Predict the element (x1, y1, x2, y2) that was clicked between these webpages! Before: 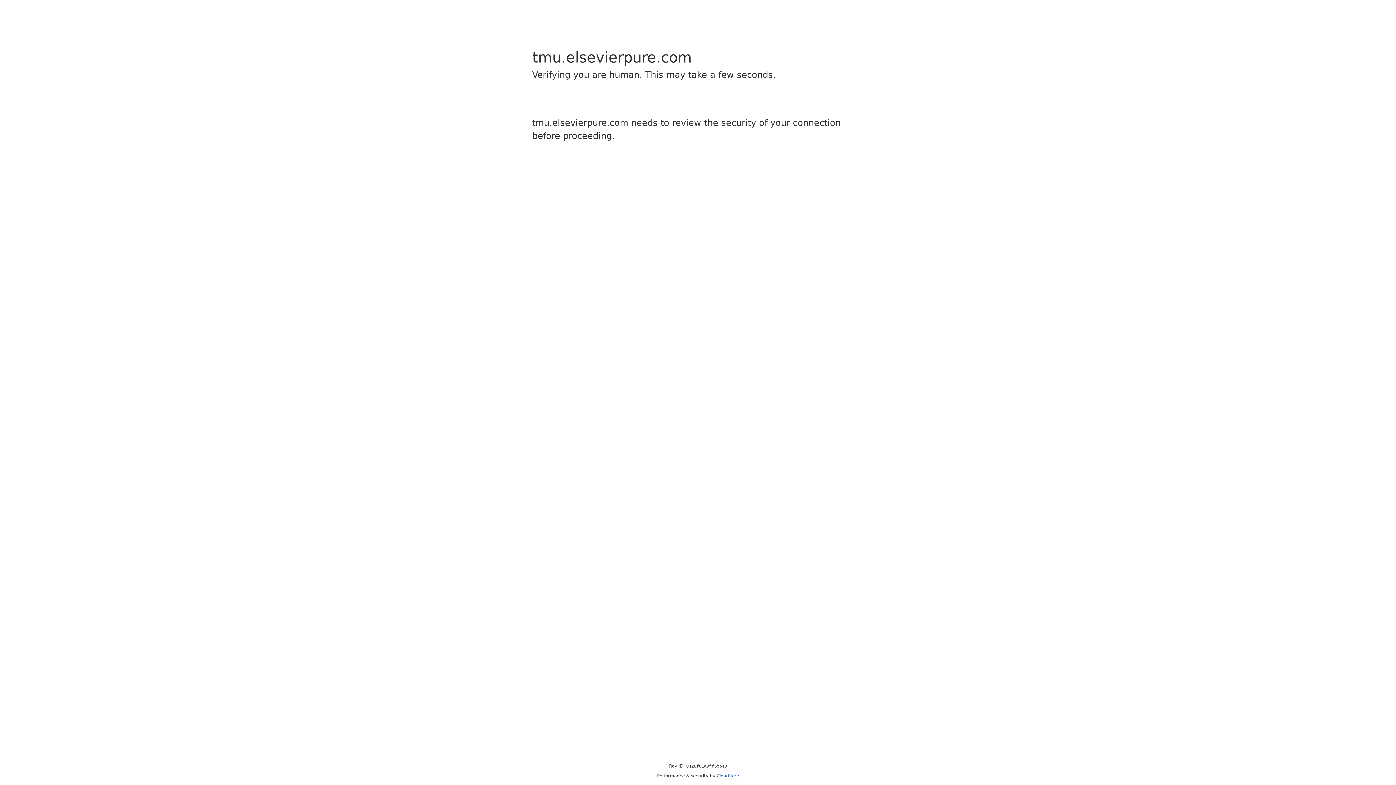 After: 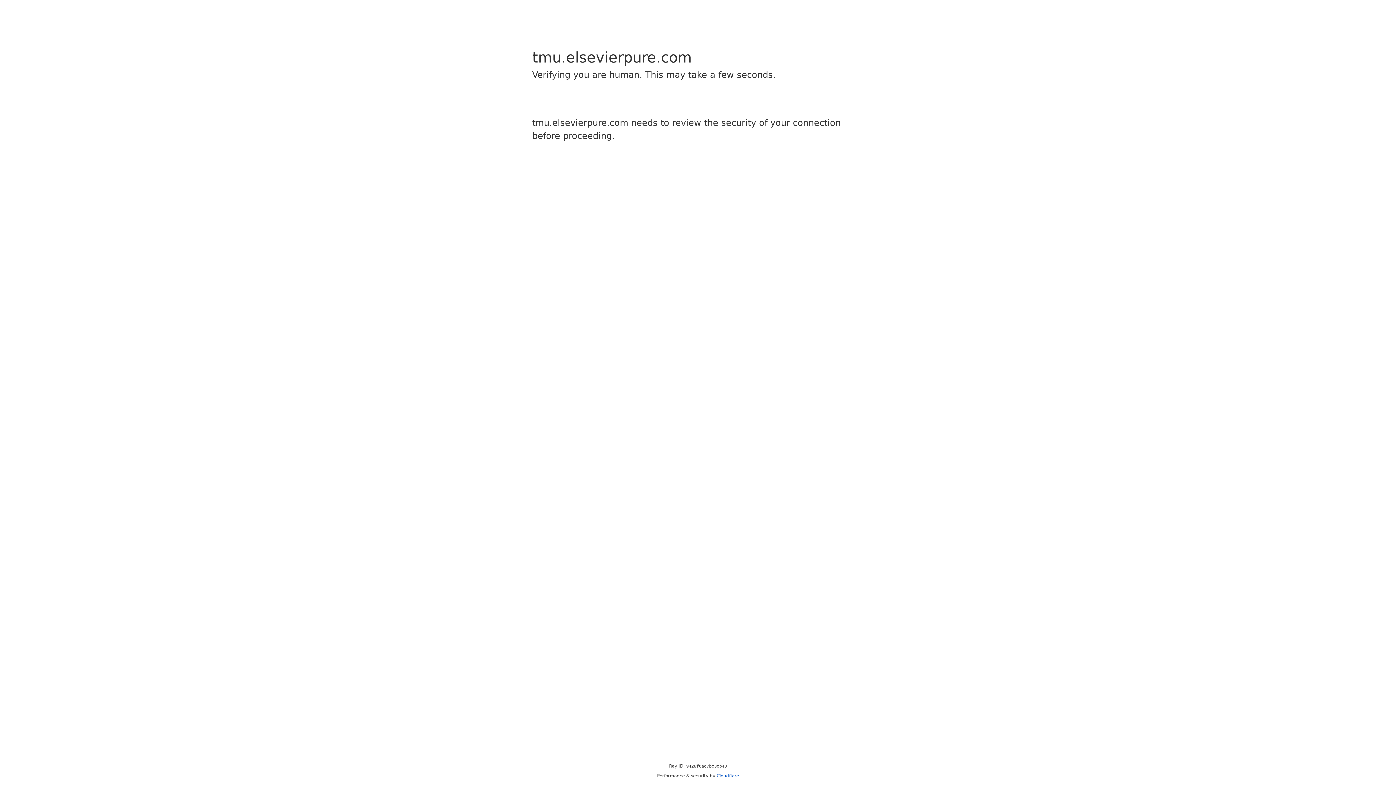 Action: bbox: (716, 773, 739, 778) label: Cloudflare